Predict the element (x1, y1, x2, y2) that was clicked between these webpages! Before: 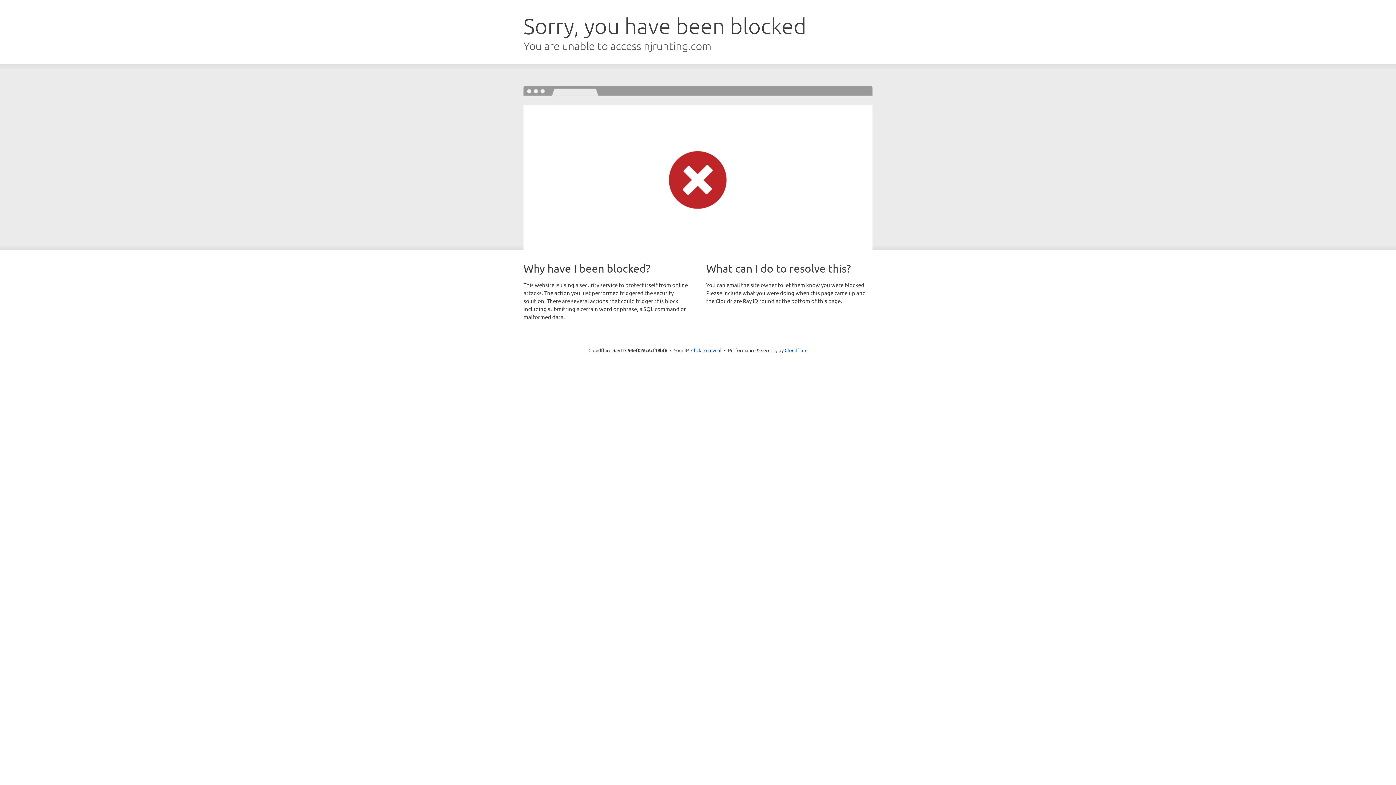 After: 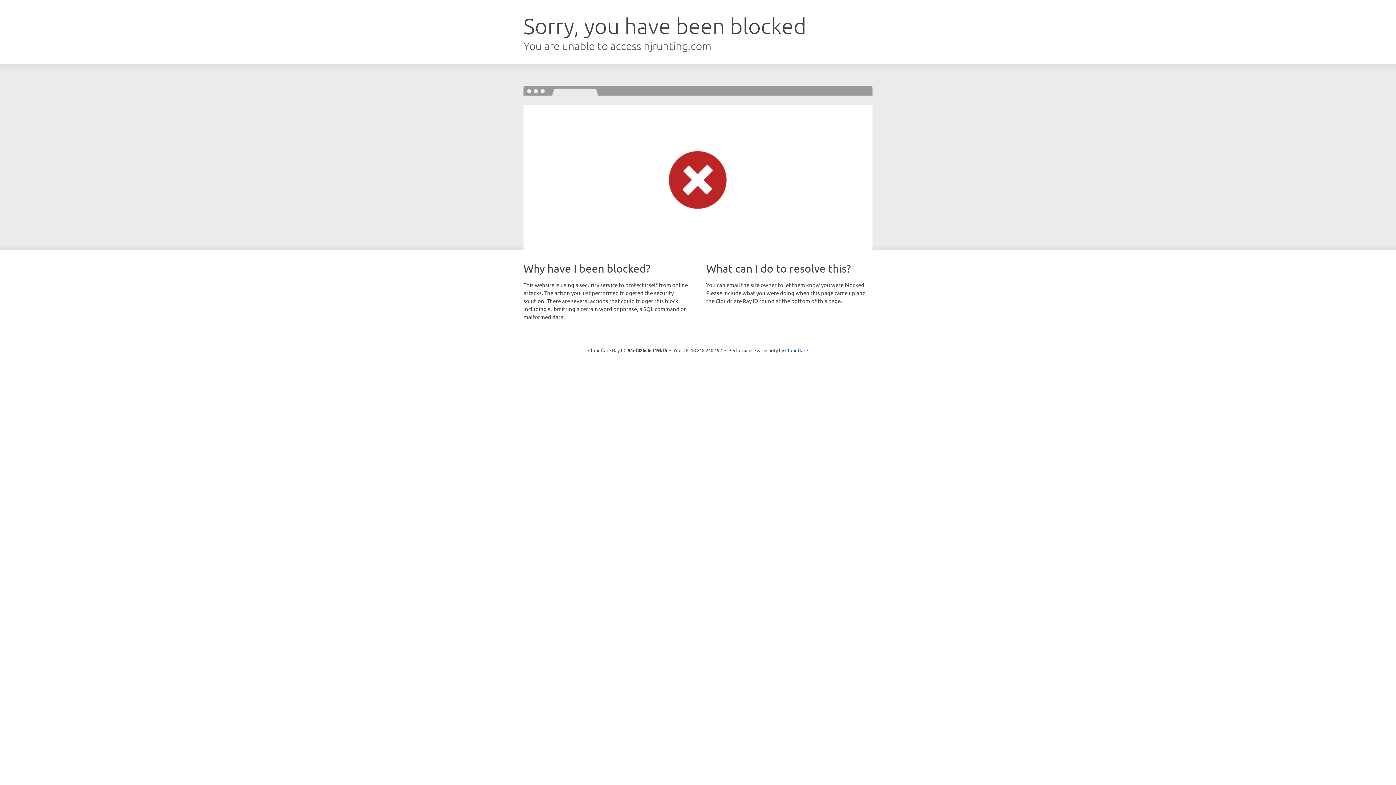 Action: bbox: (691, 346, 721, 353) label: Click to reveal